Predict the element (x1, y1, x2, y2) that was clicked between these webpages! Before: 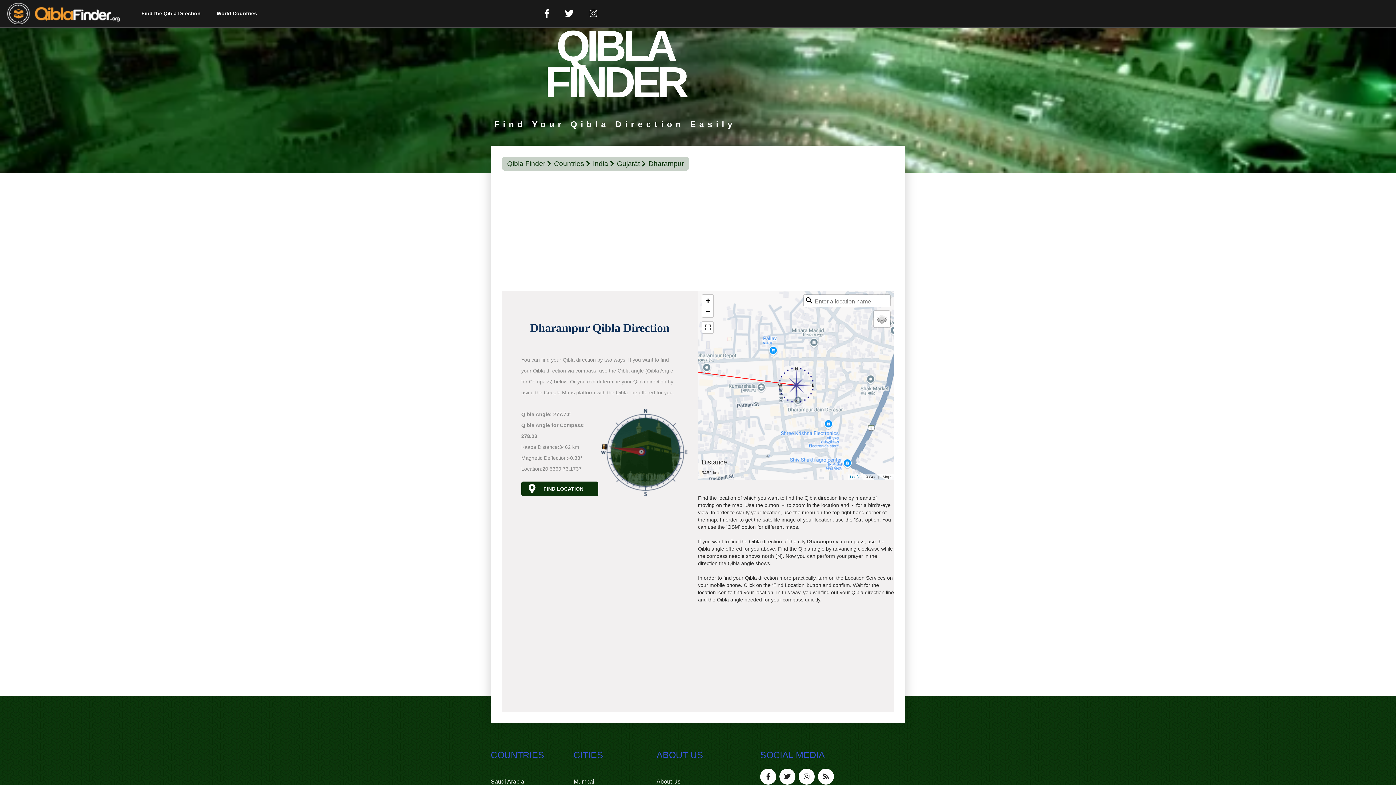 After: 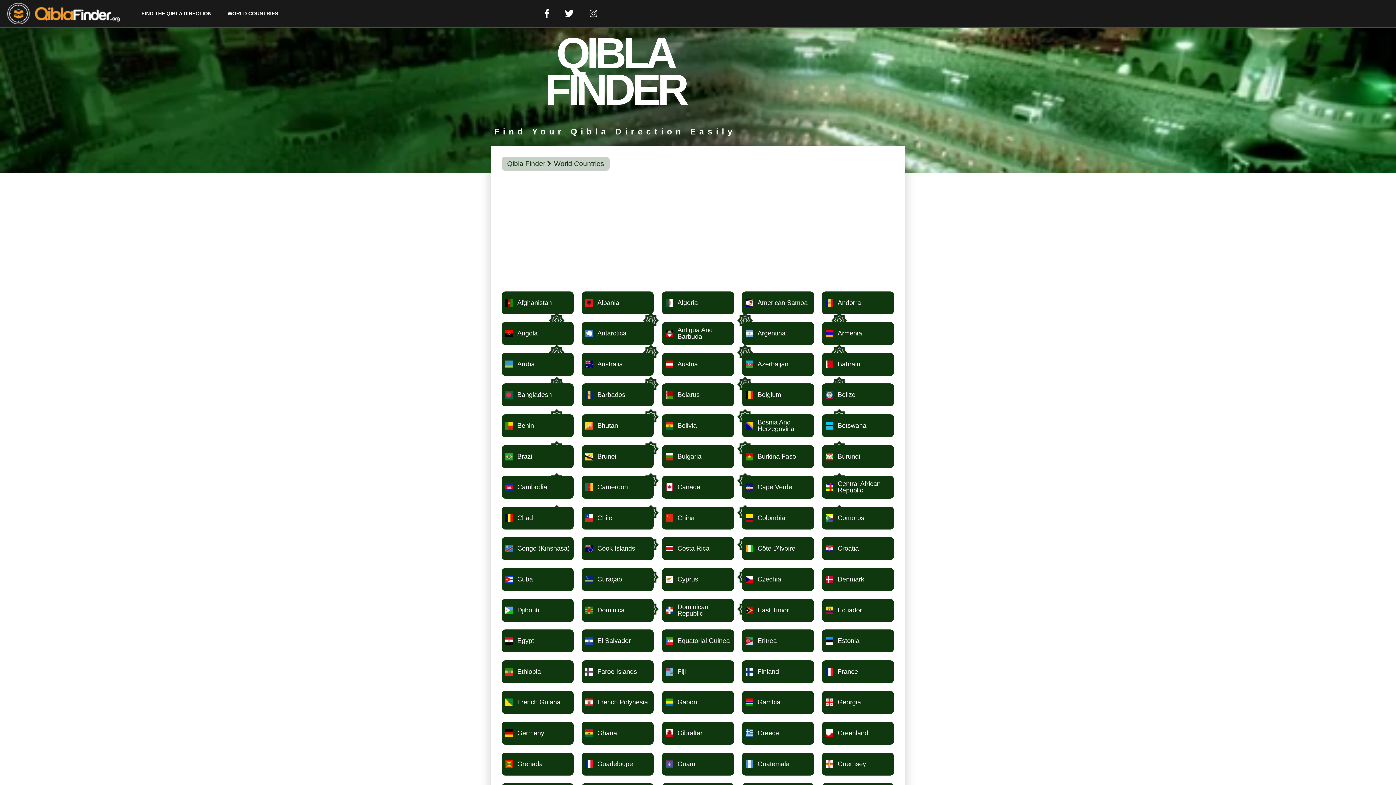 Action: label: Countries bbox: (554, 158, 591, 168)